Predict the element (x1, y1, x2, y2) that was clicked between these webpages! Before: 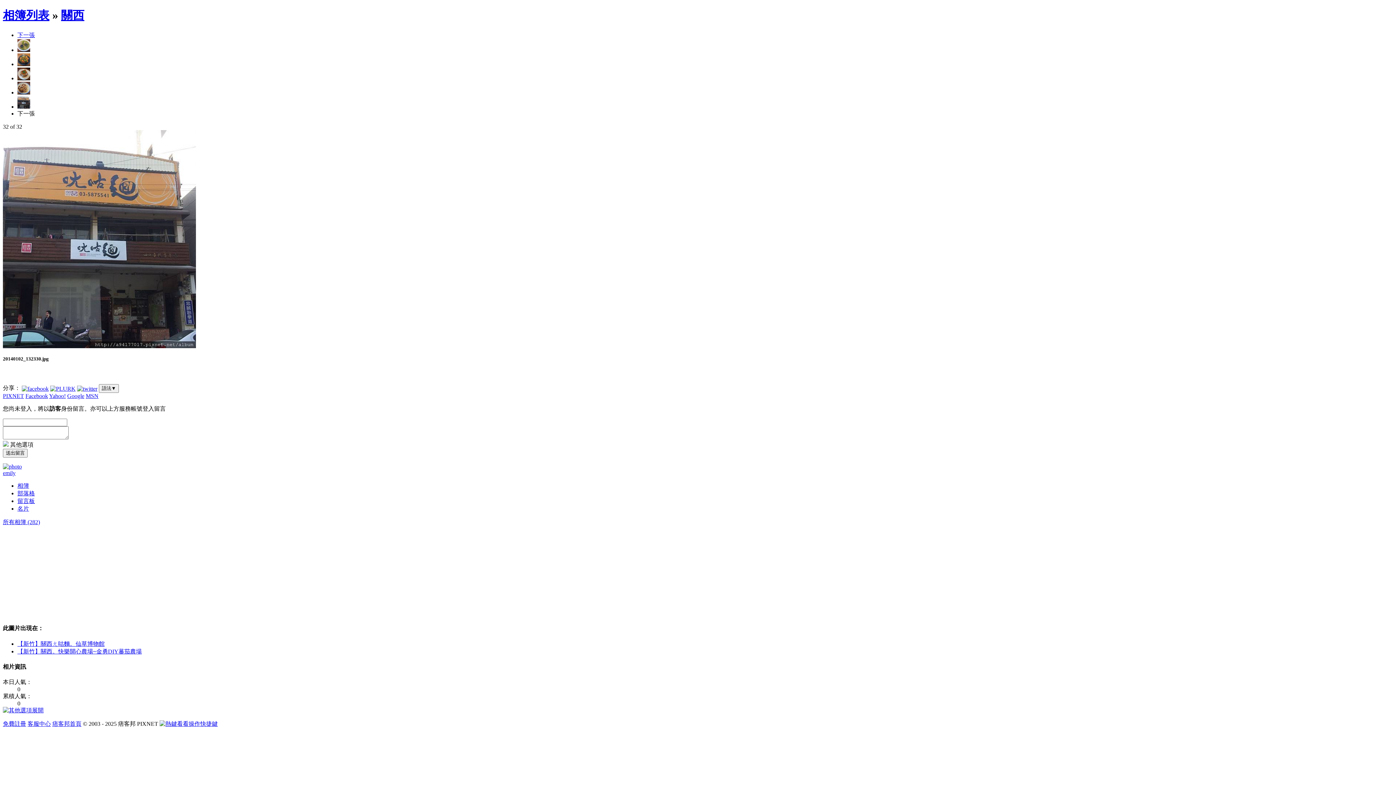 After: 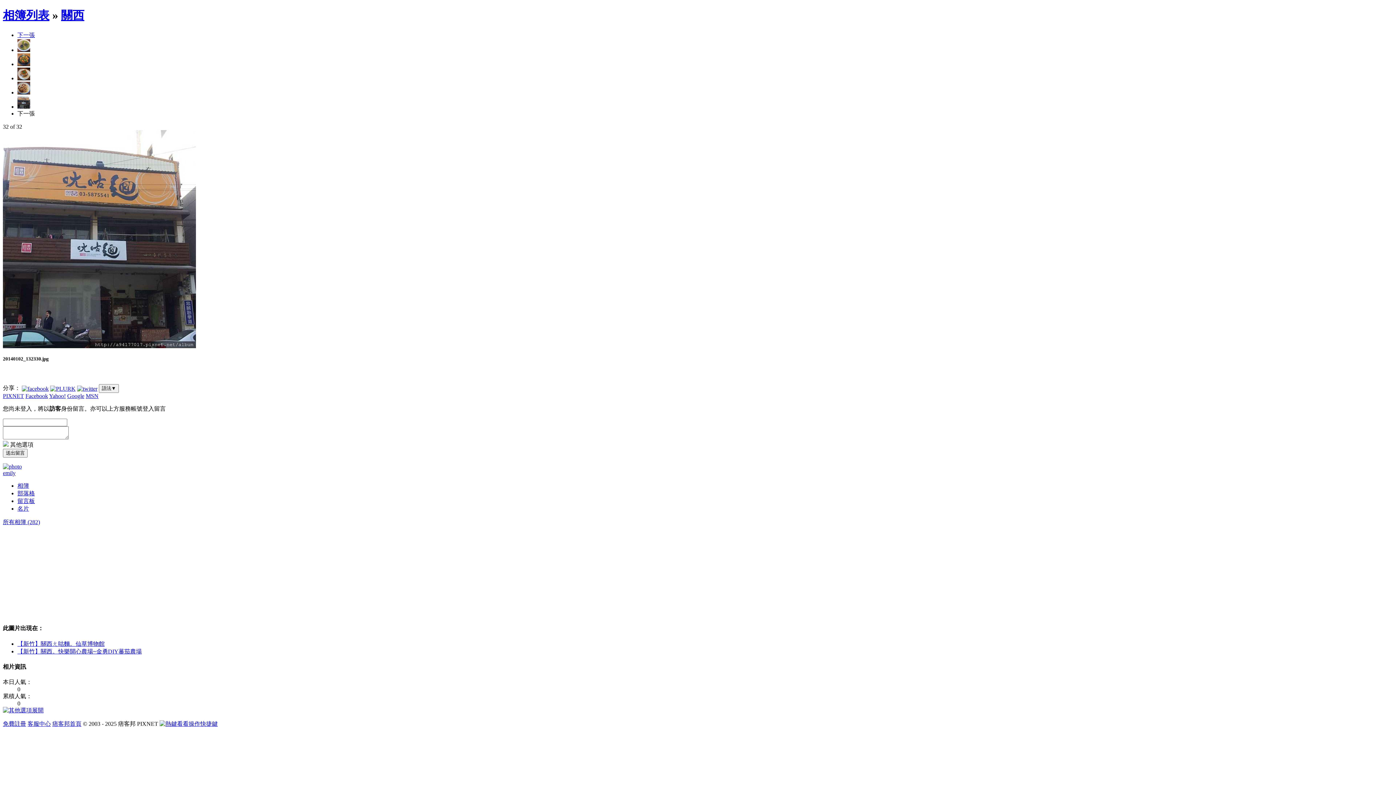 Action: label: 【新竹】關西。快樂開心農場~金勇DIY蕃茄農場 bbox: (17, 648, 141, 654)